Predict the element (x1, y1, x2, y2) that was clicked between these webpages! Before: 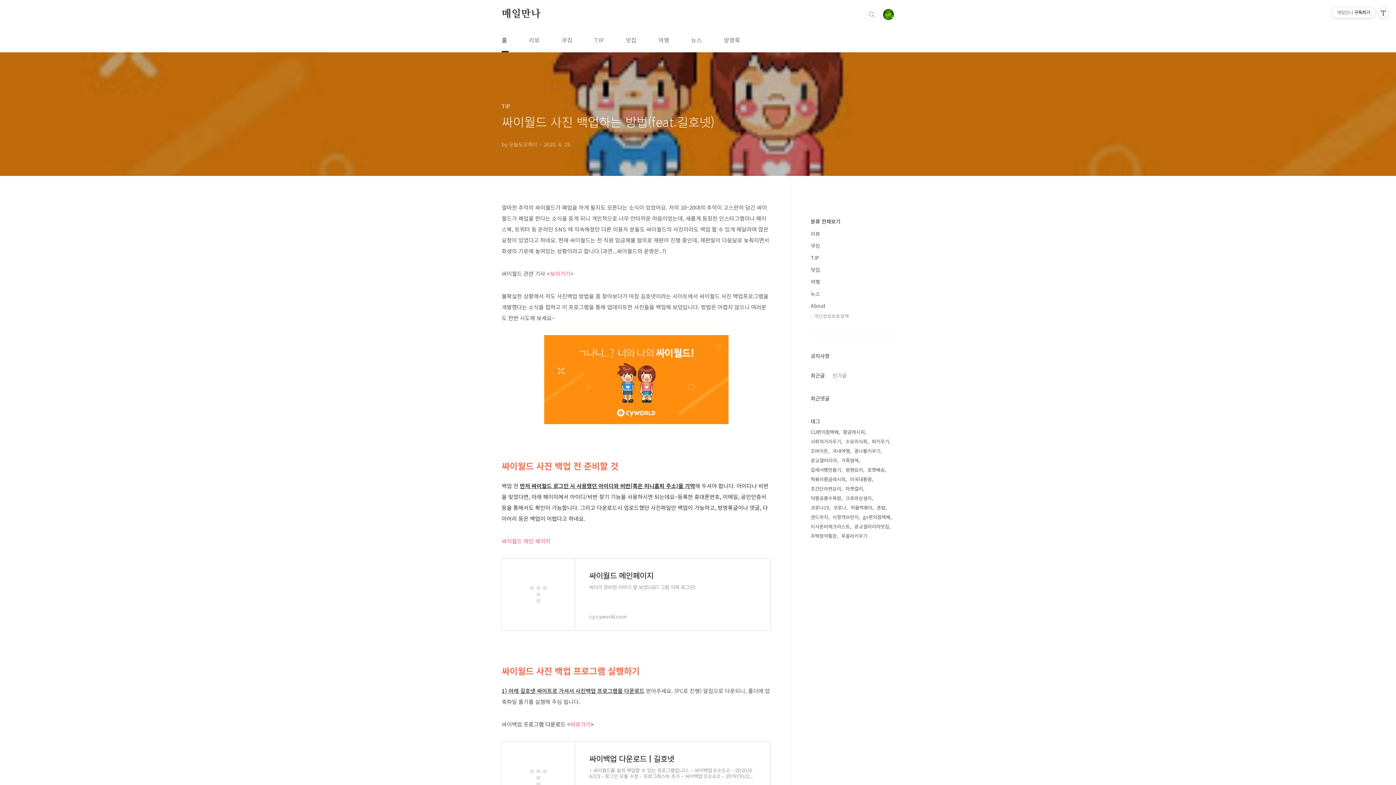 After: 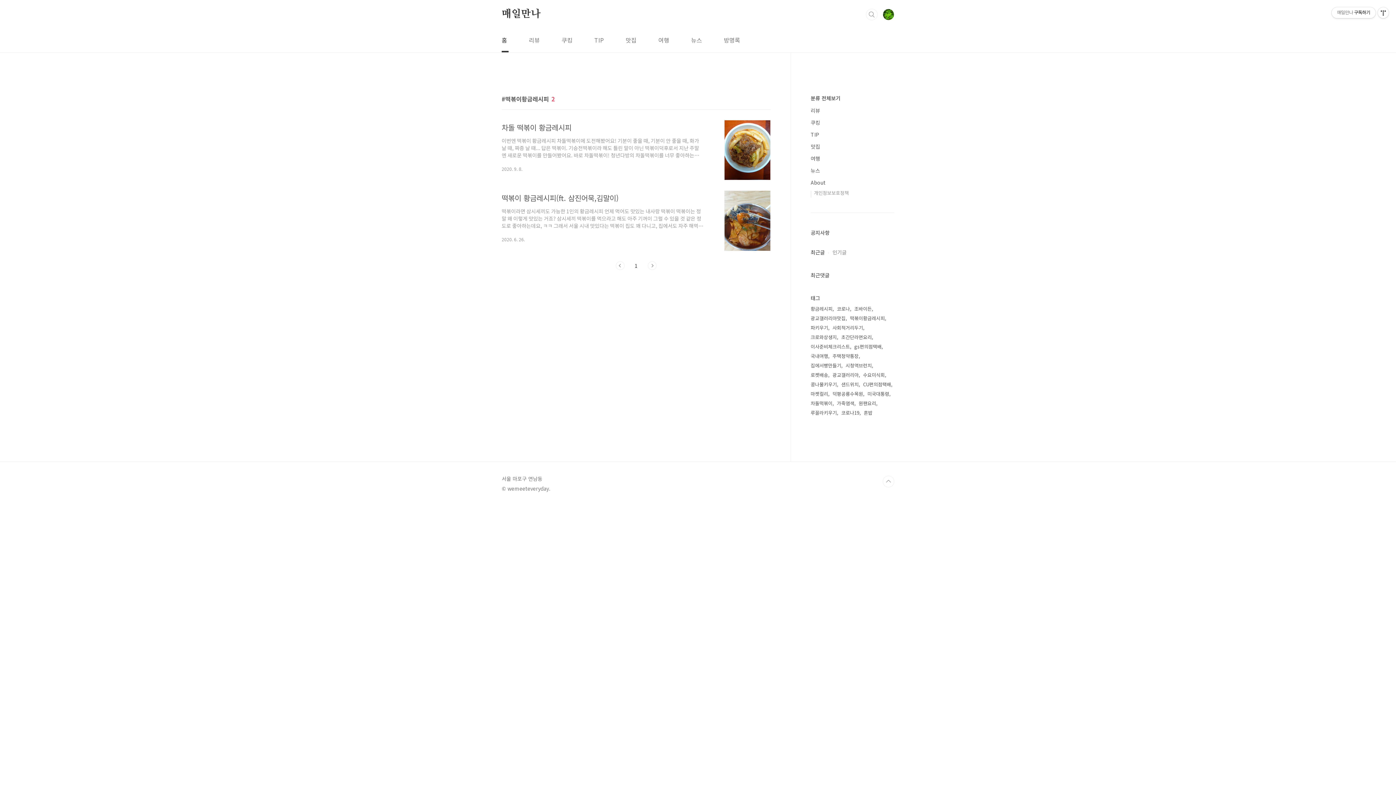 Action: bbox: (810, 474, 847, 484) label: 떡볶이황금레시피